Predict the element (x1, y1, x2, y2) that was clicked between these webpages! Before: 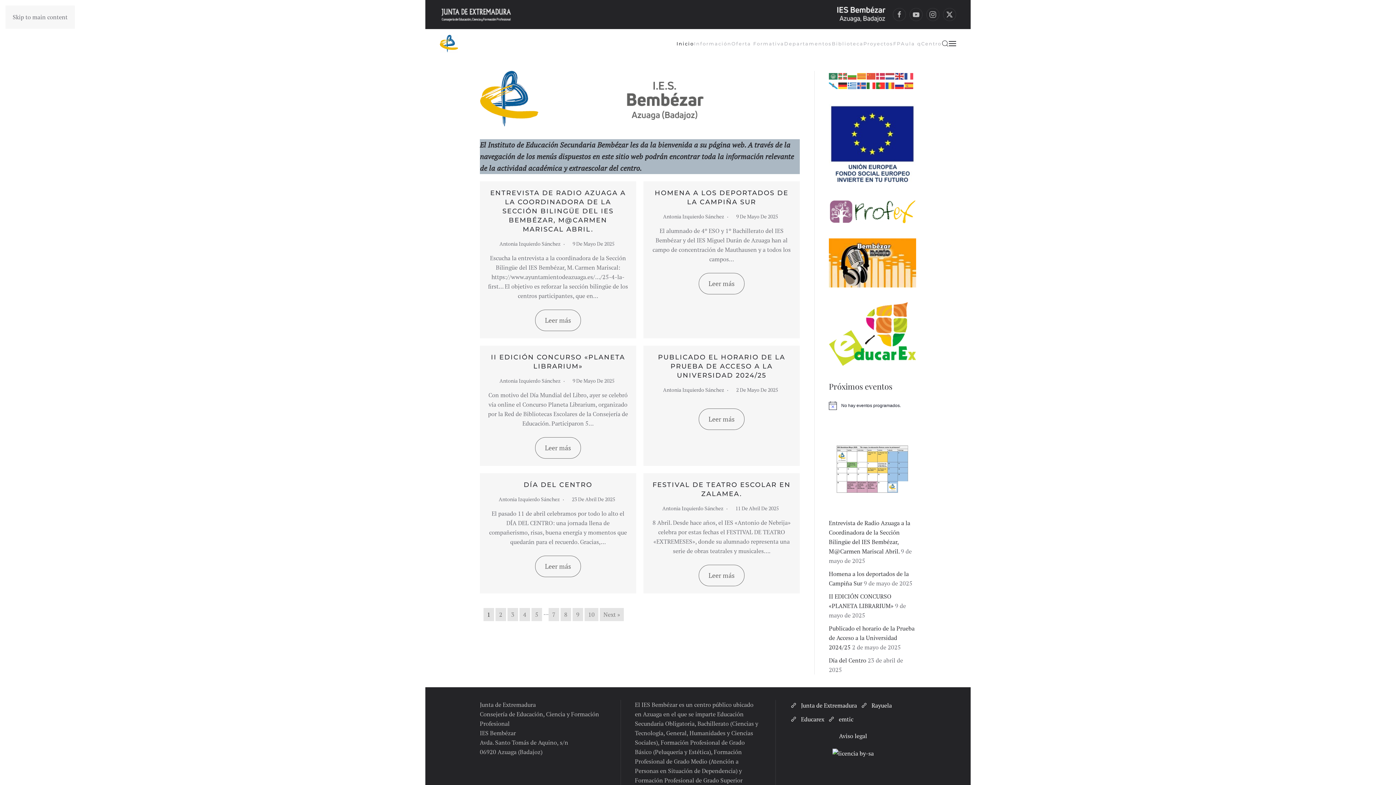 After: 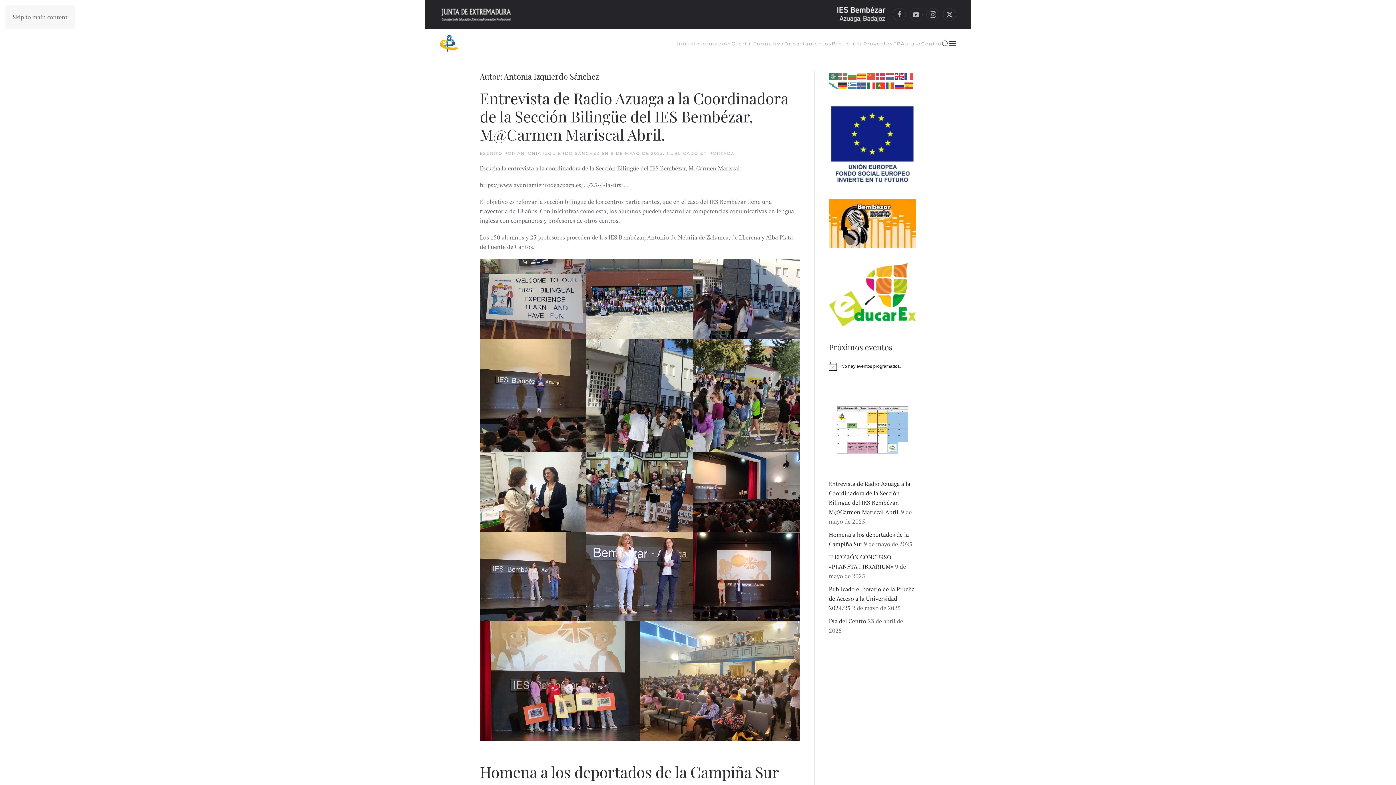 Action: bbox: (498, 495, 560, 502) label: Antonia Izquierdo Sánchez